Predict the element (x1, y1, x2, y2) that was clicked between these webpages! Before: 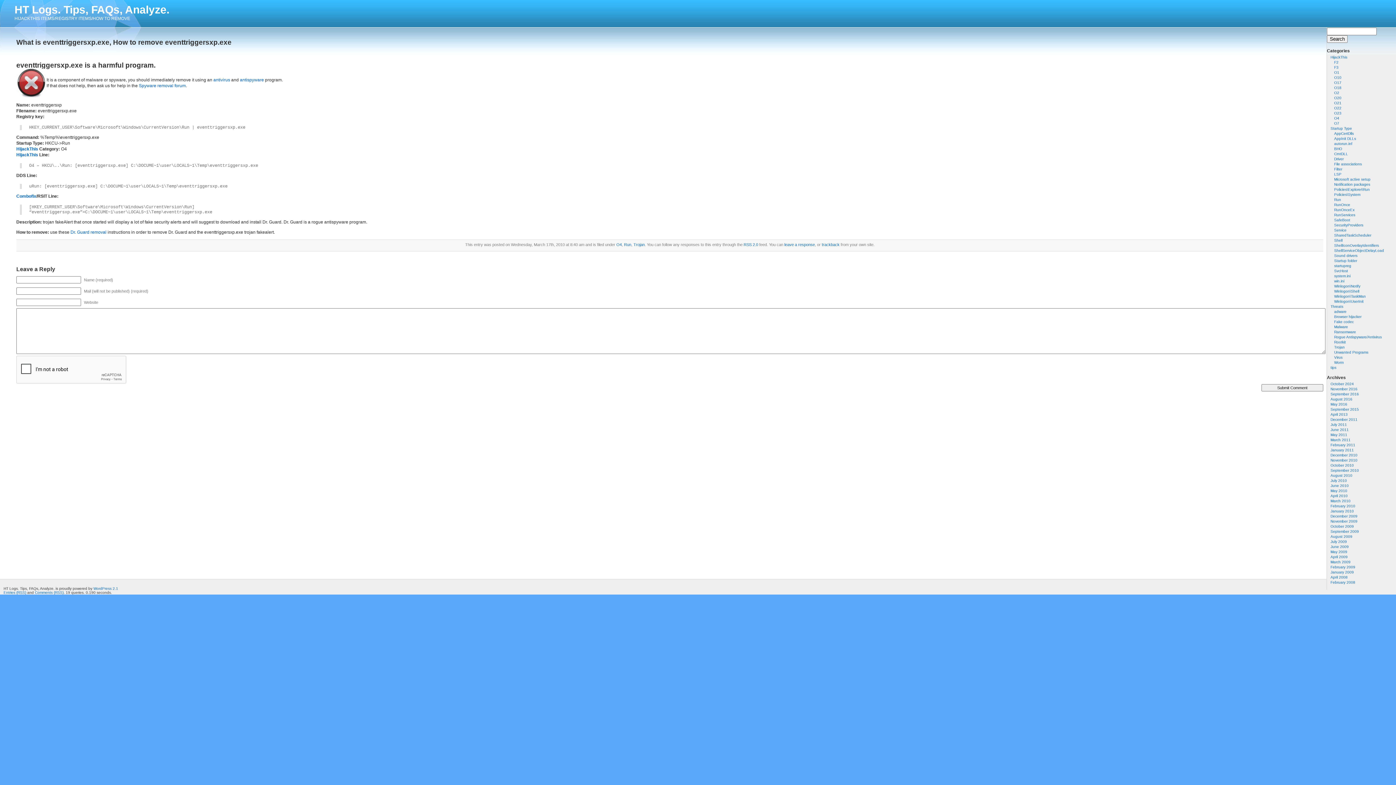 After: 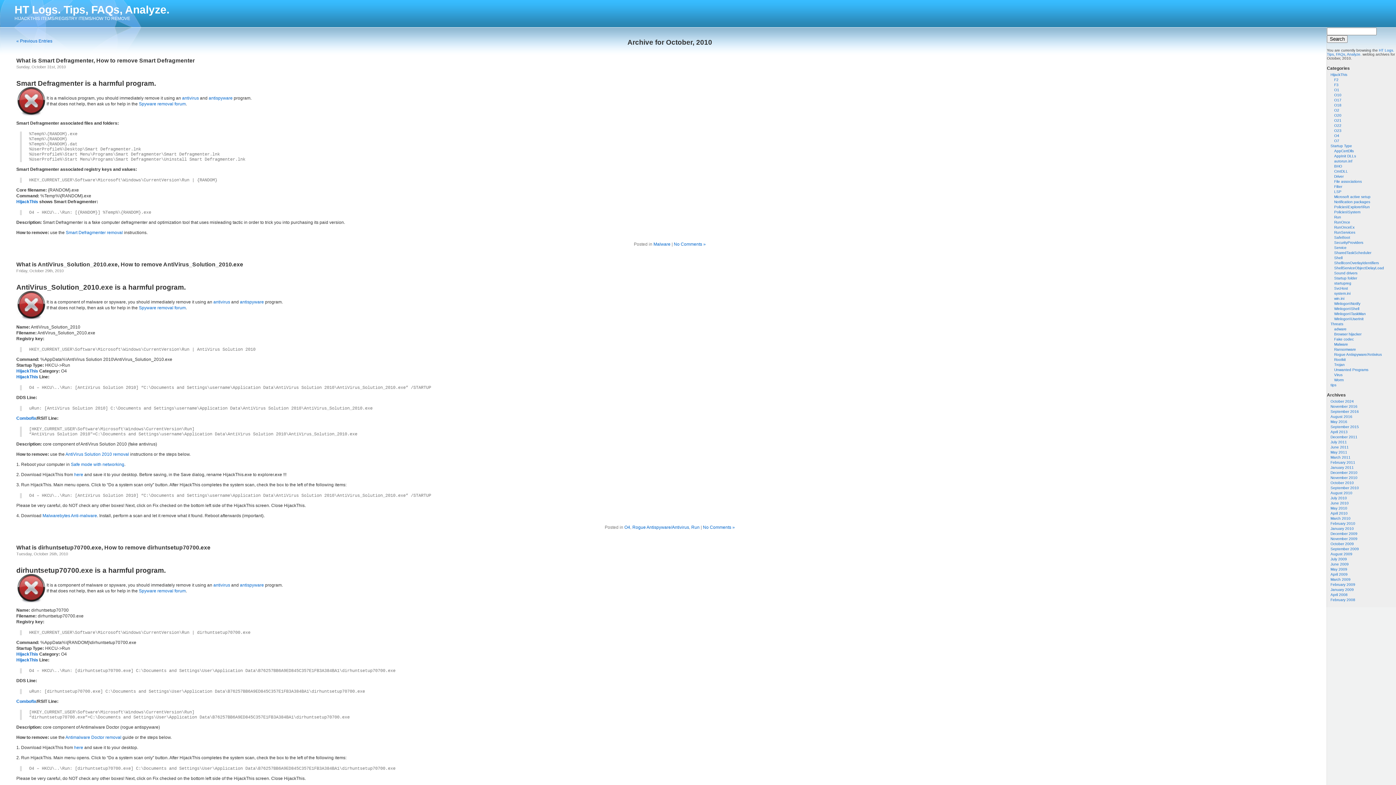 Action: bbox: (1330, 463, 1354, 467) label: October 2010